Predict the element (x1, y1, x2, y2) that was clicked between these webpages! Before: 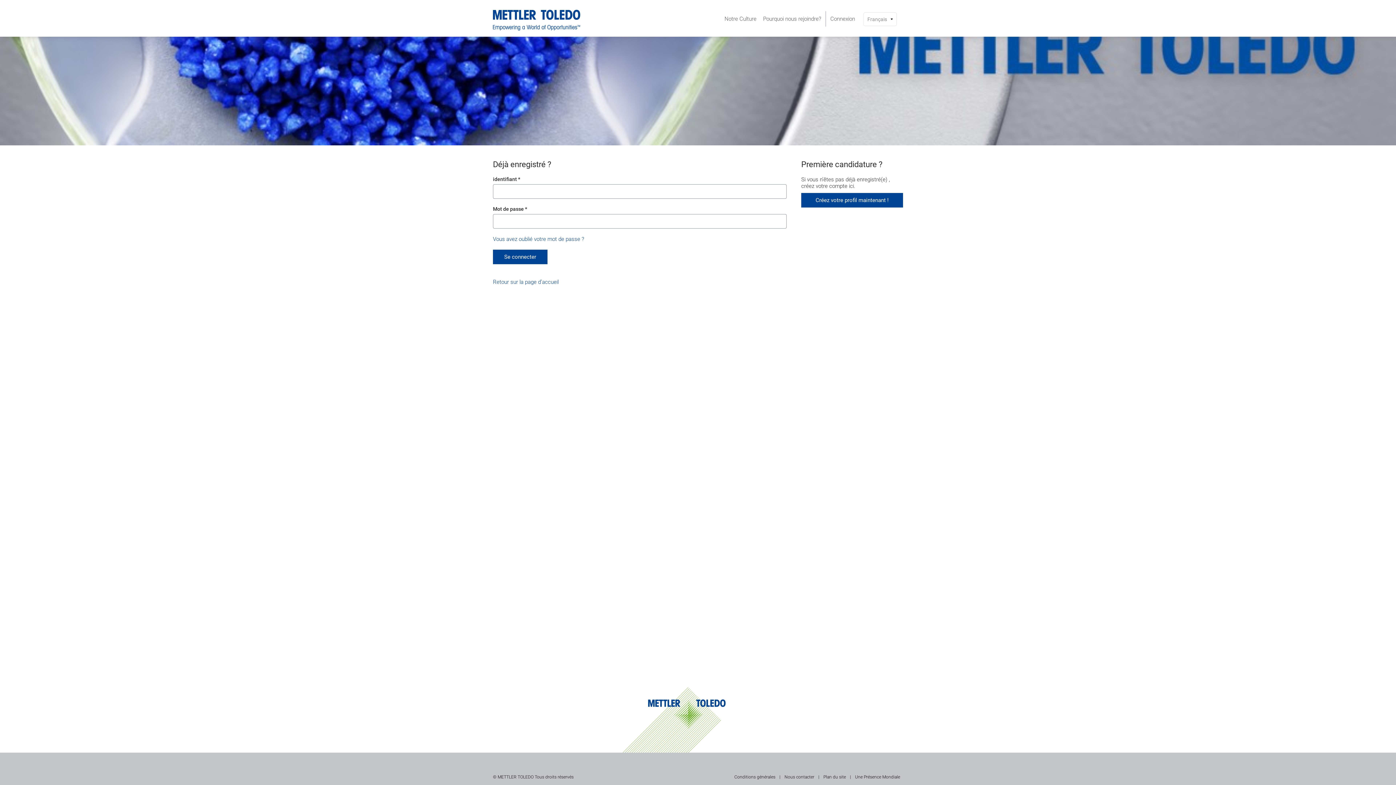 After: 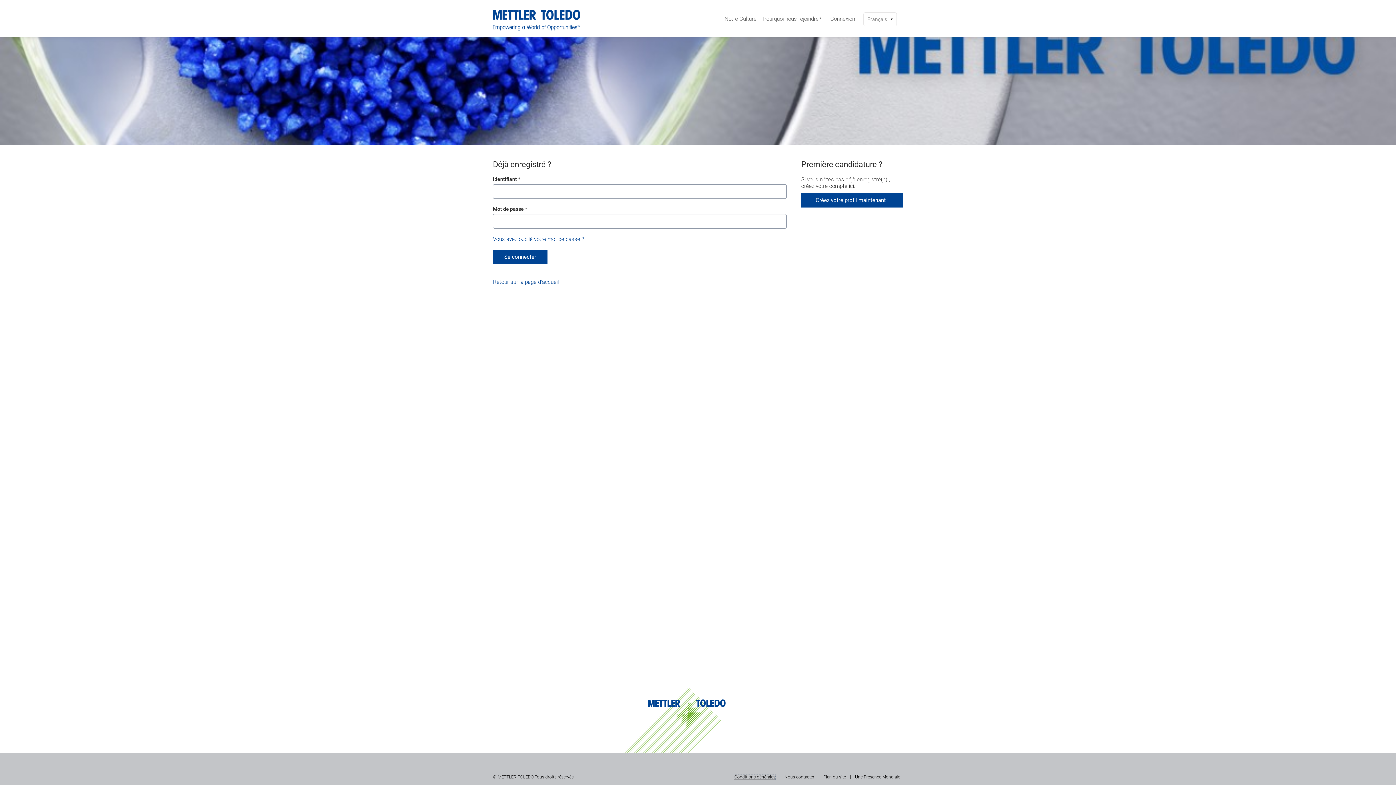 Action: bbox: (734, 774, 775, 780) label: Conditions générales